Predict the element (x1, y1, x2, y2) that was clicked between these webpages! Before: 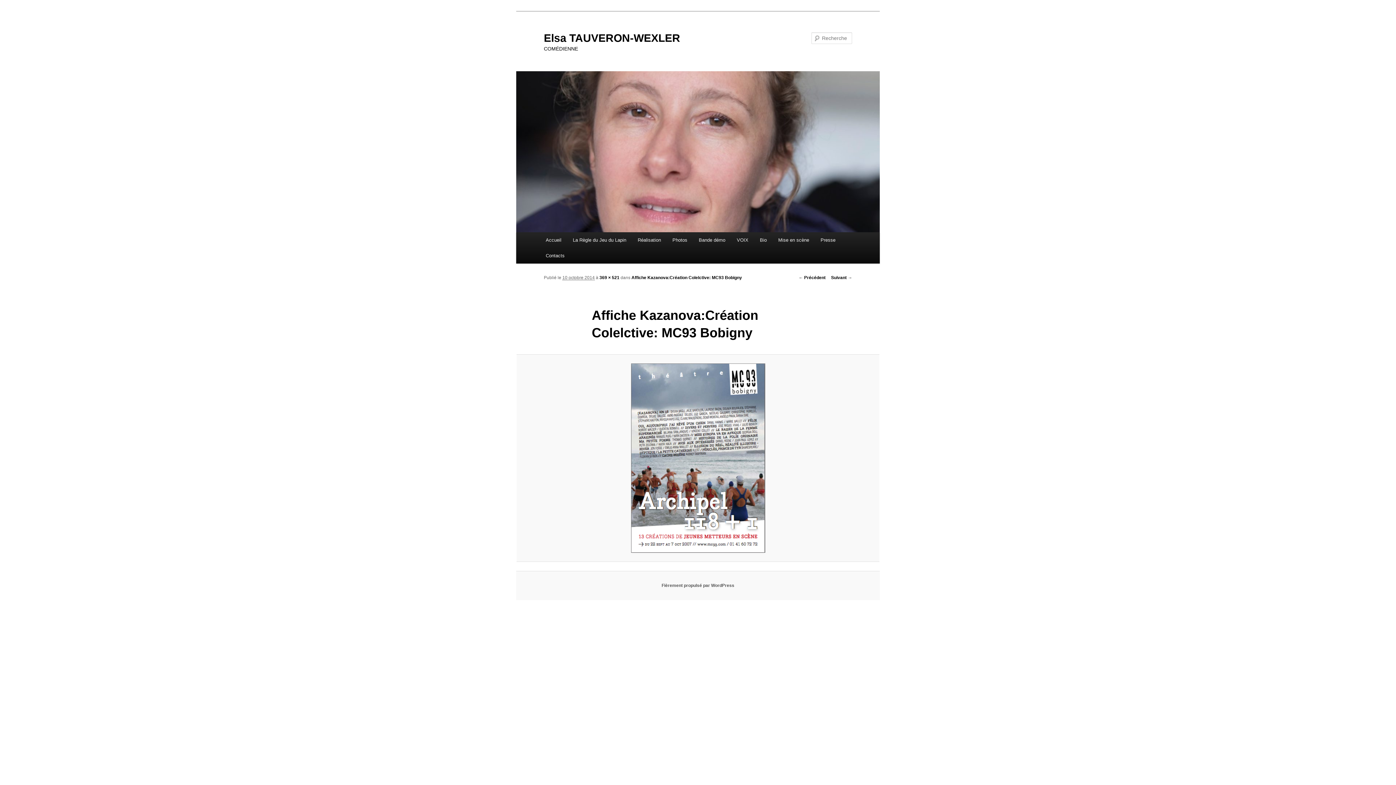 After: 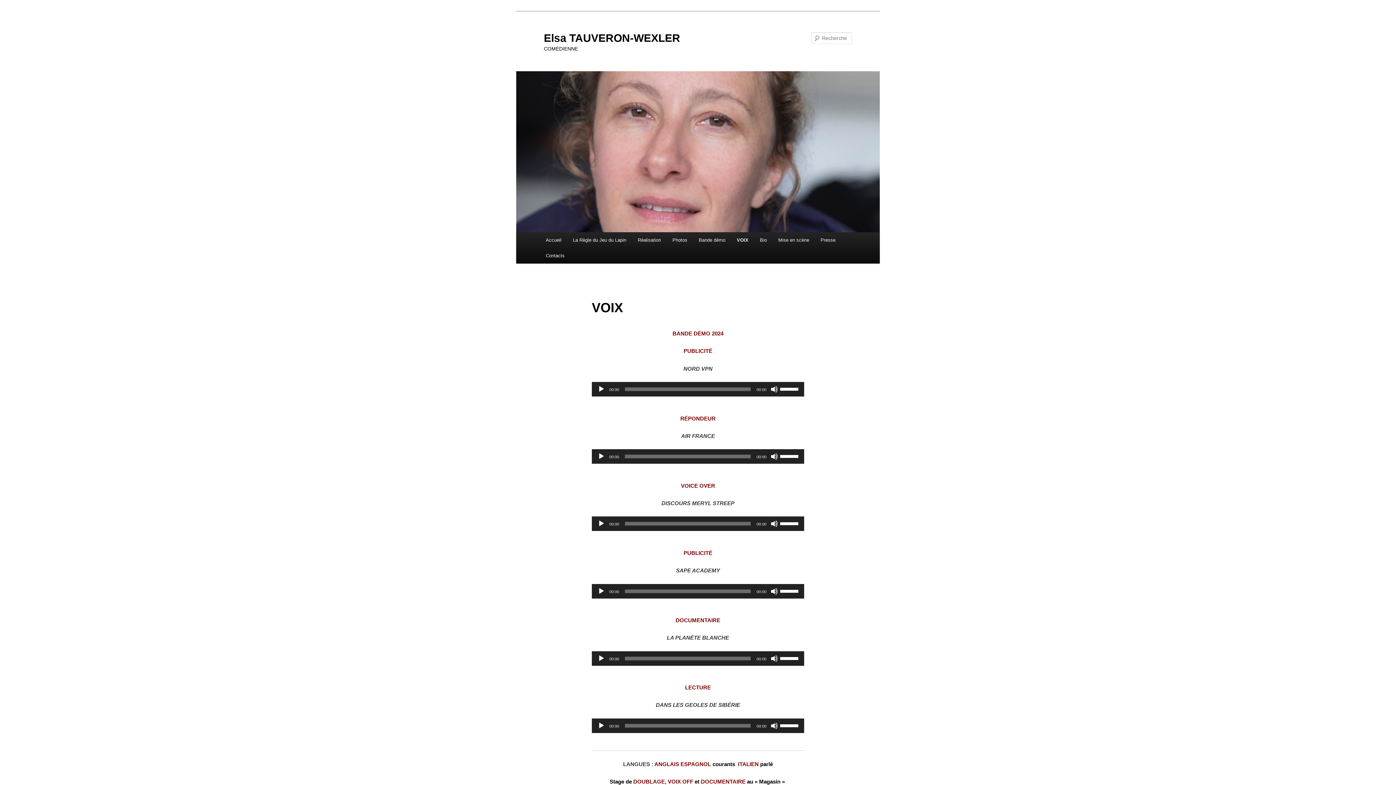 Action: bbox: (731, 232, 754, 248) label: VOIX